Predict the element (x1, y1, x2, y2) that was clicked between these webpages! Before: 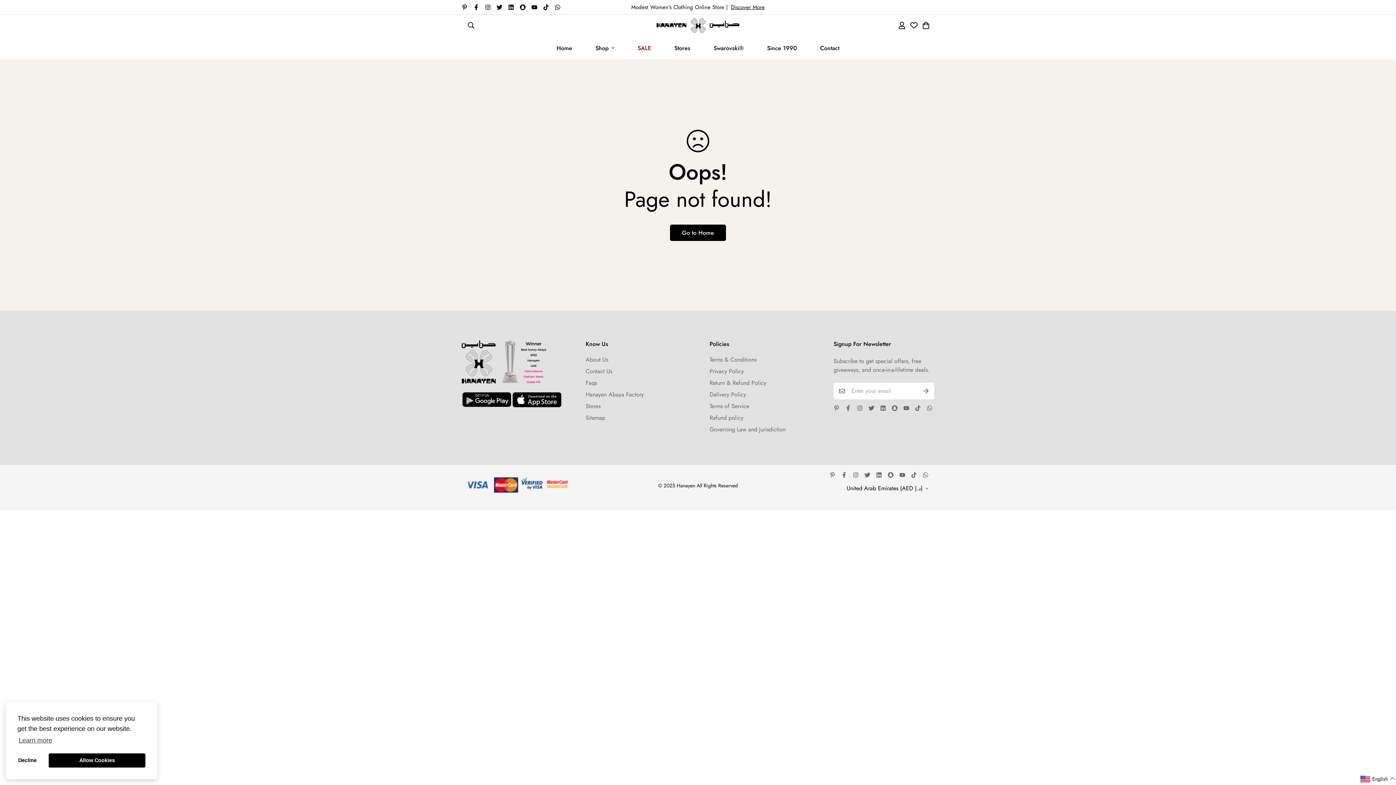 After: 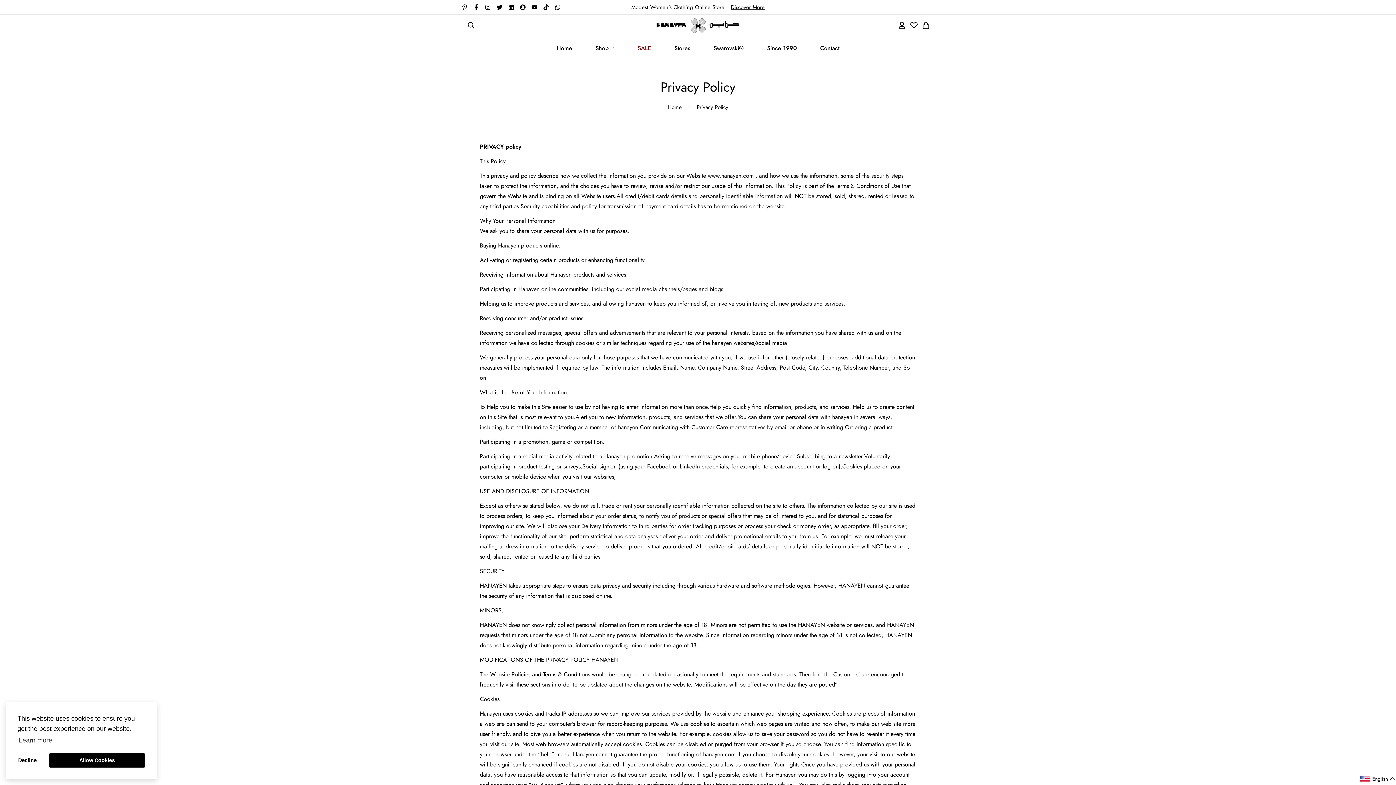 Action: bbox: (709, 367, 744, 376) label: Privacy Policy